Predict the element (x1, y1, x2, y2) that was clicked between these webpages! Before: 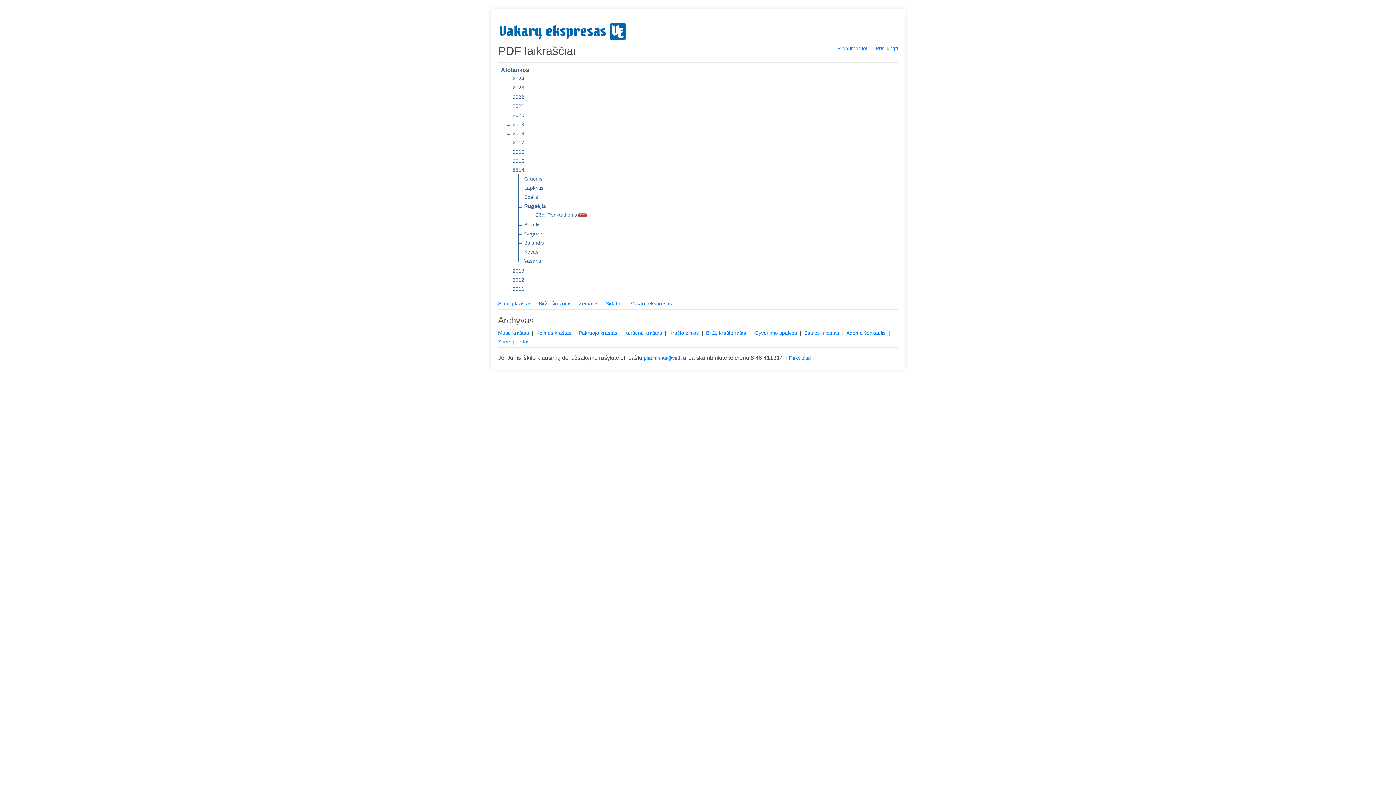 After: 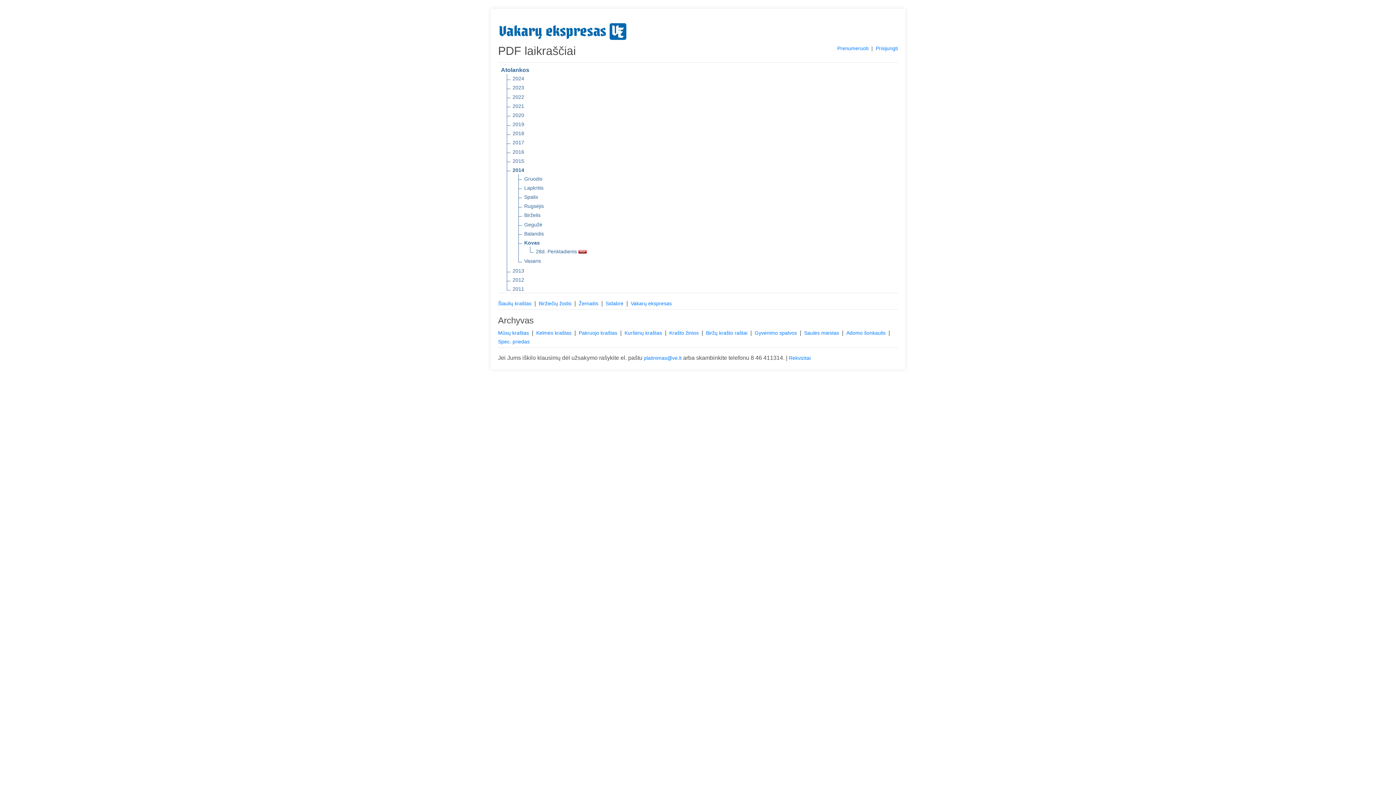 Action: label: Kovas bbox: (524, 248, 538, 256)